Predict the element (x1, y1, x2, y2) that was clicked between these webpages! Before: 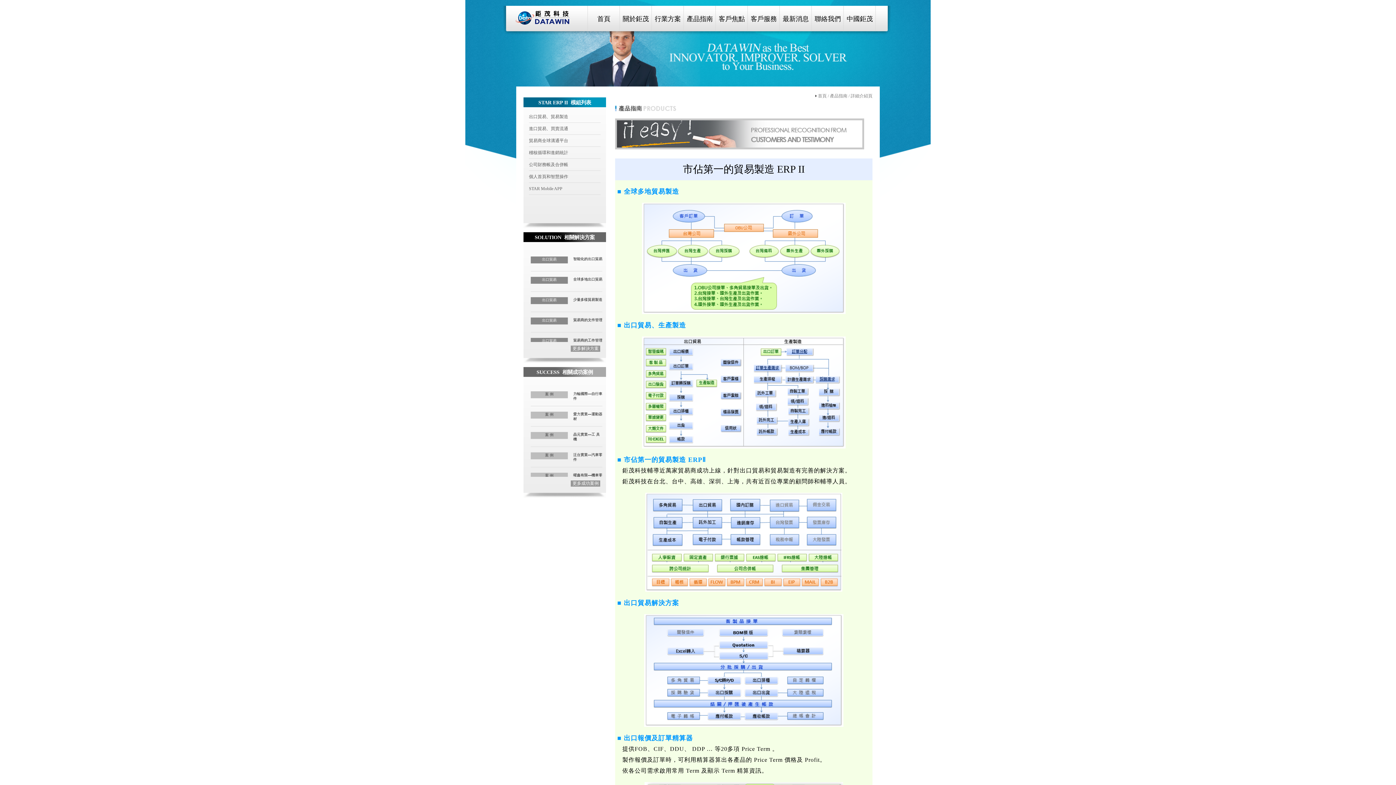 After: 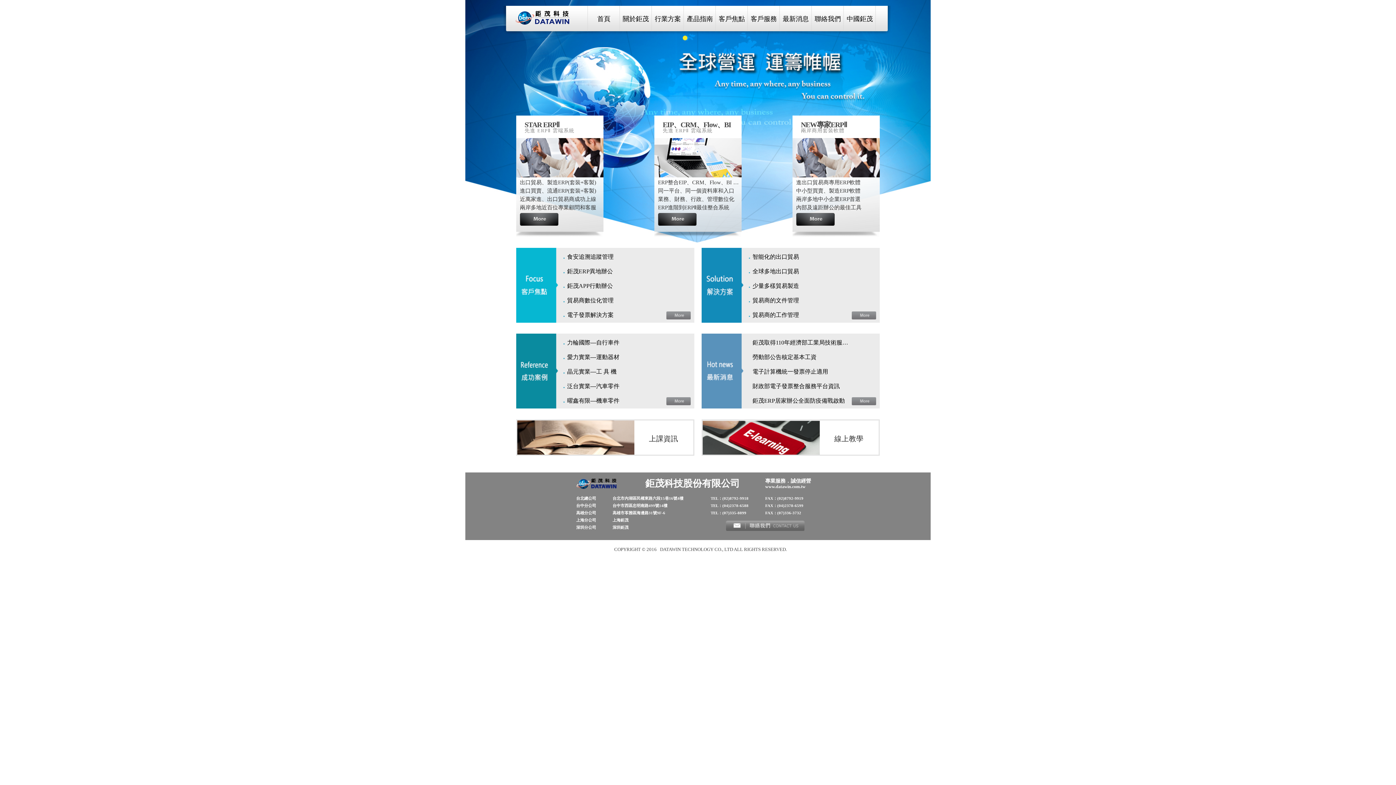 Action: bbox: (514, 21, 569, 27)